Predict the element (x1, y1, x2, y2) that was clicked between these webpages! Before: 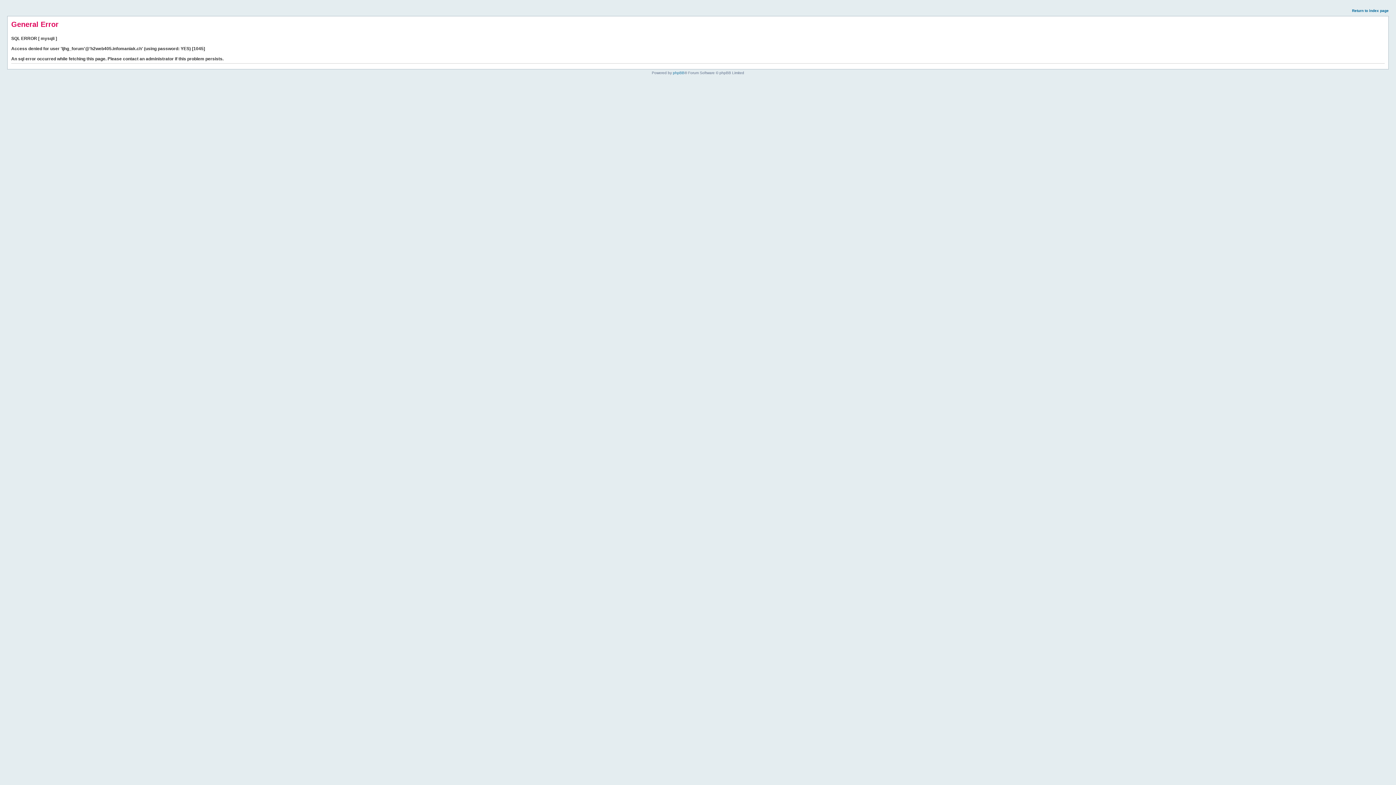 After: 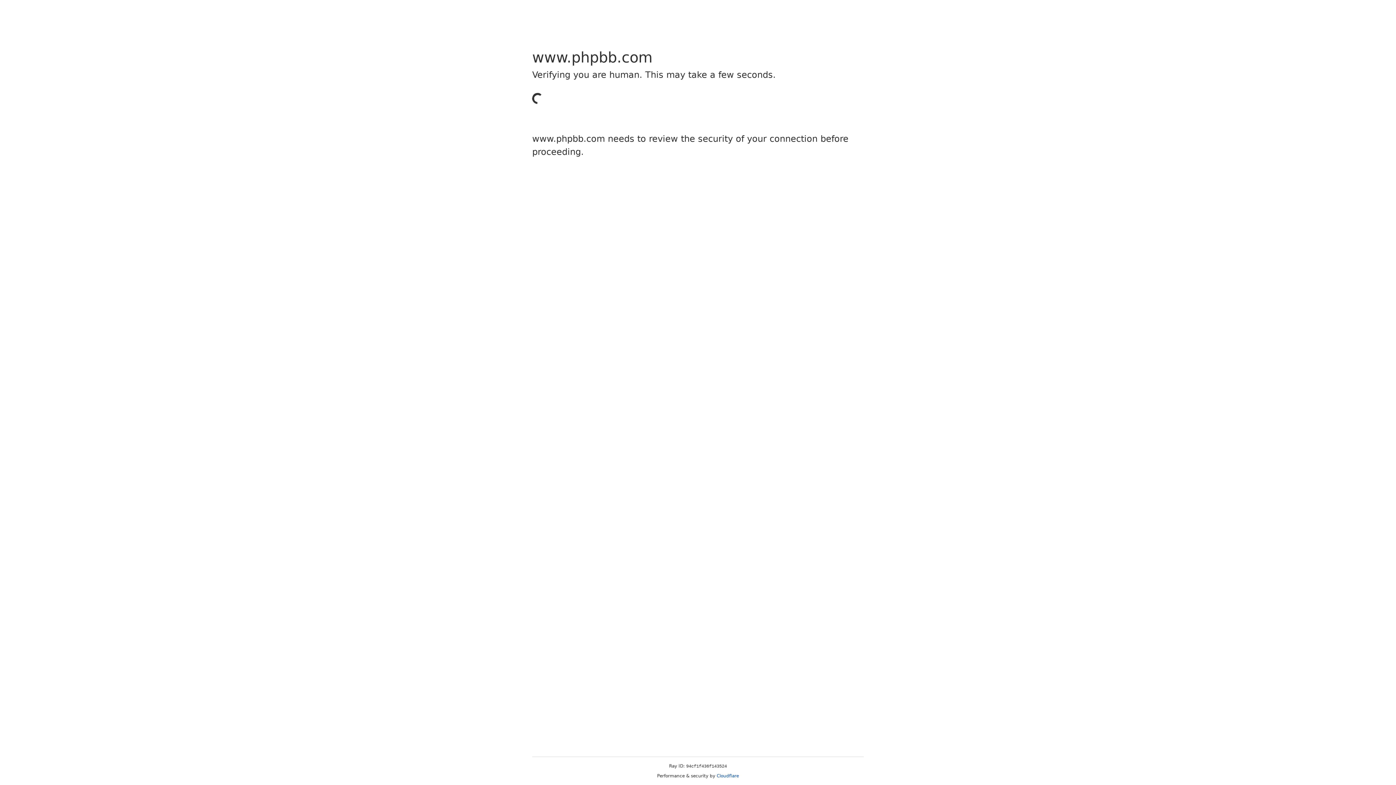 Action: label: phpBB bbox: (673, 70, 684, 74)